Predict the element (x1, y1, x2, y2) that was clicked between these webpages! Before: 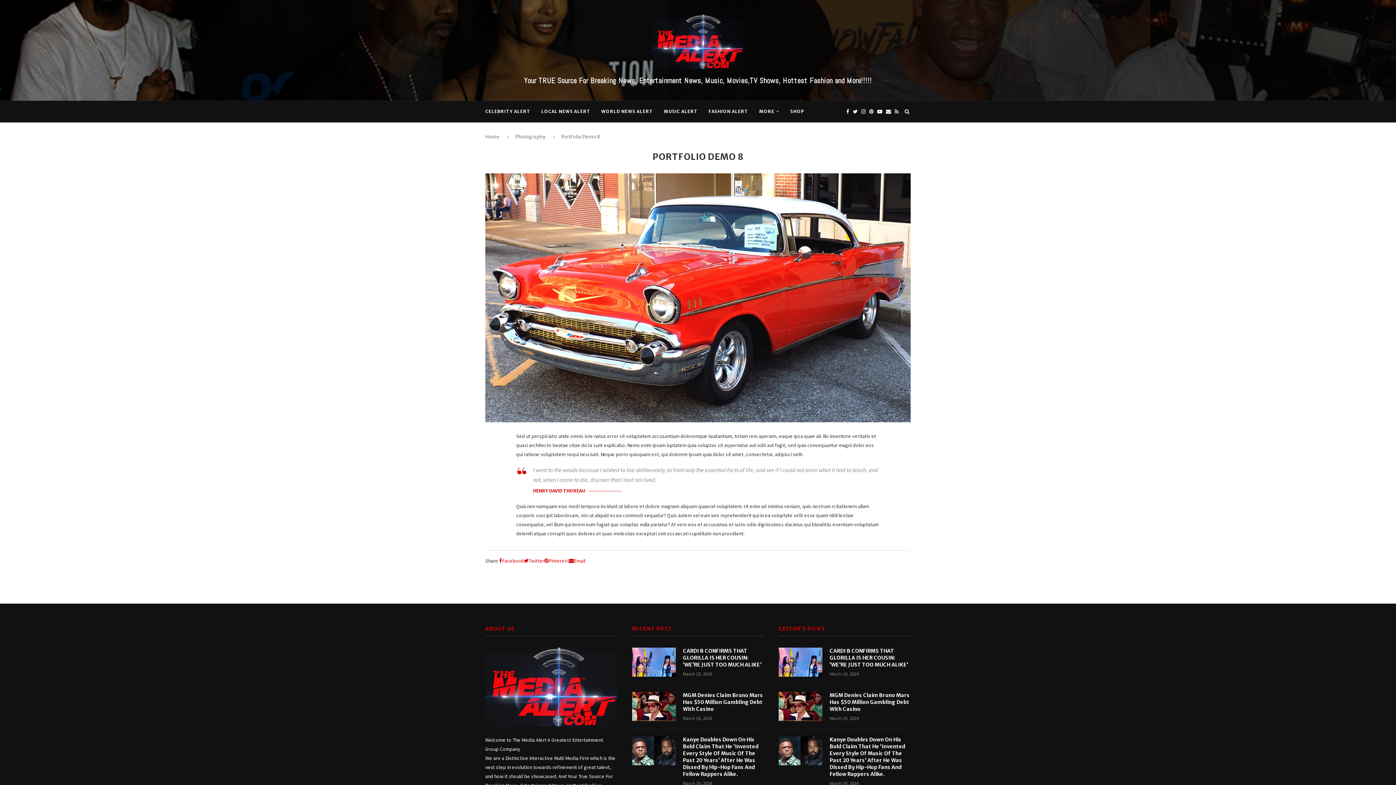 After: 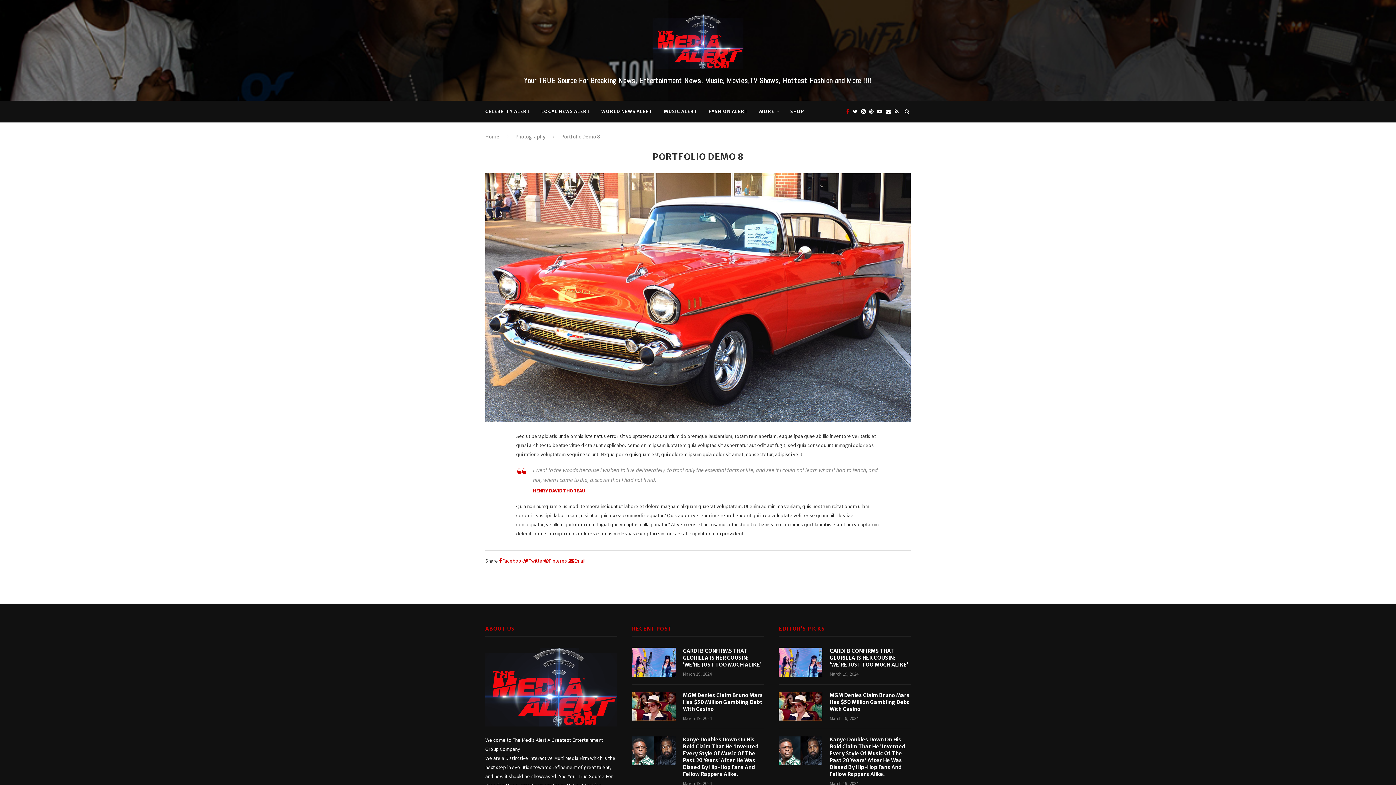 Action: bbox: (846, 100, 849, 122)